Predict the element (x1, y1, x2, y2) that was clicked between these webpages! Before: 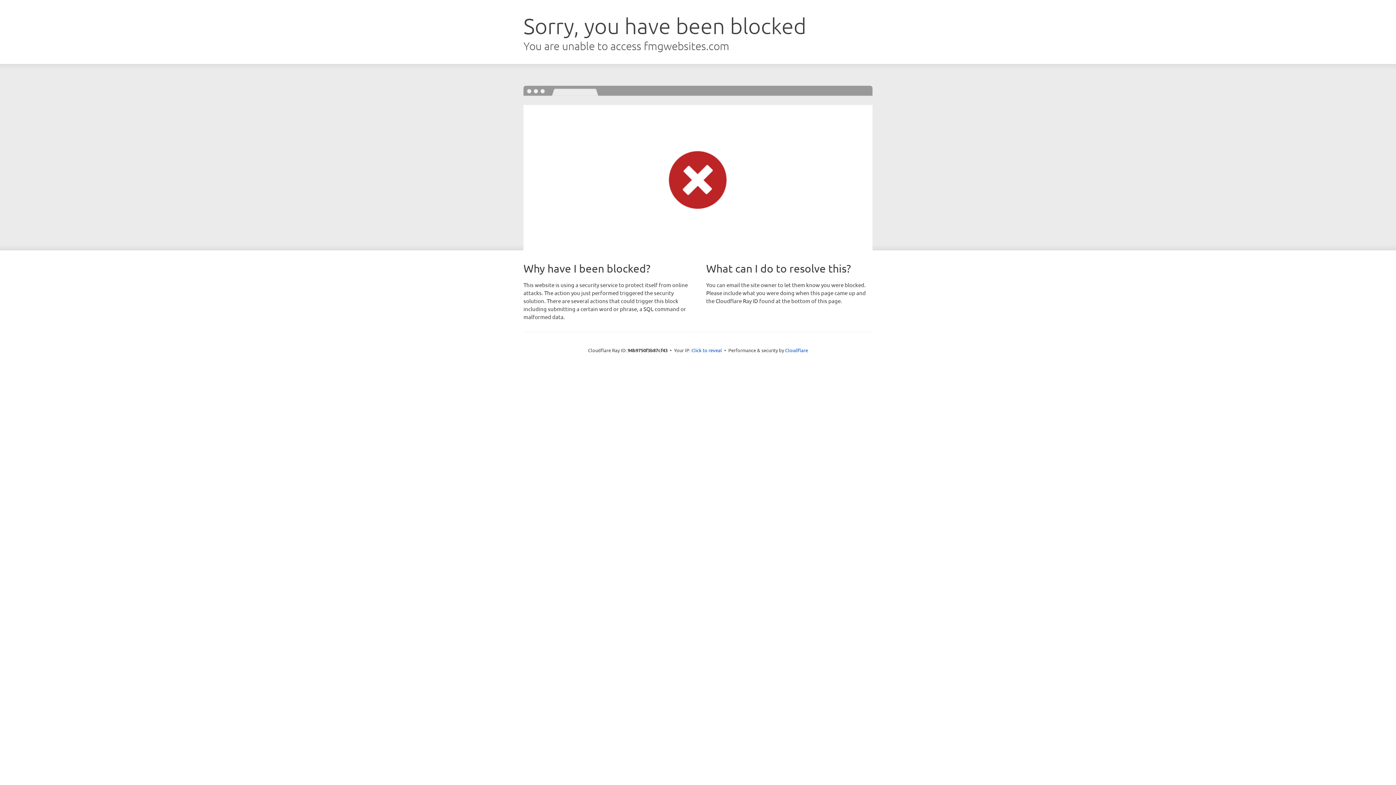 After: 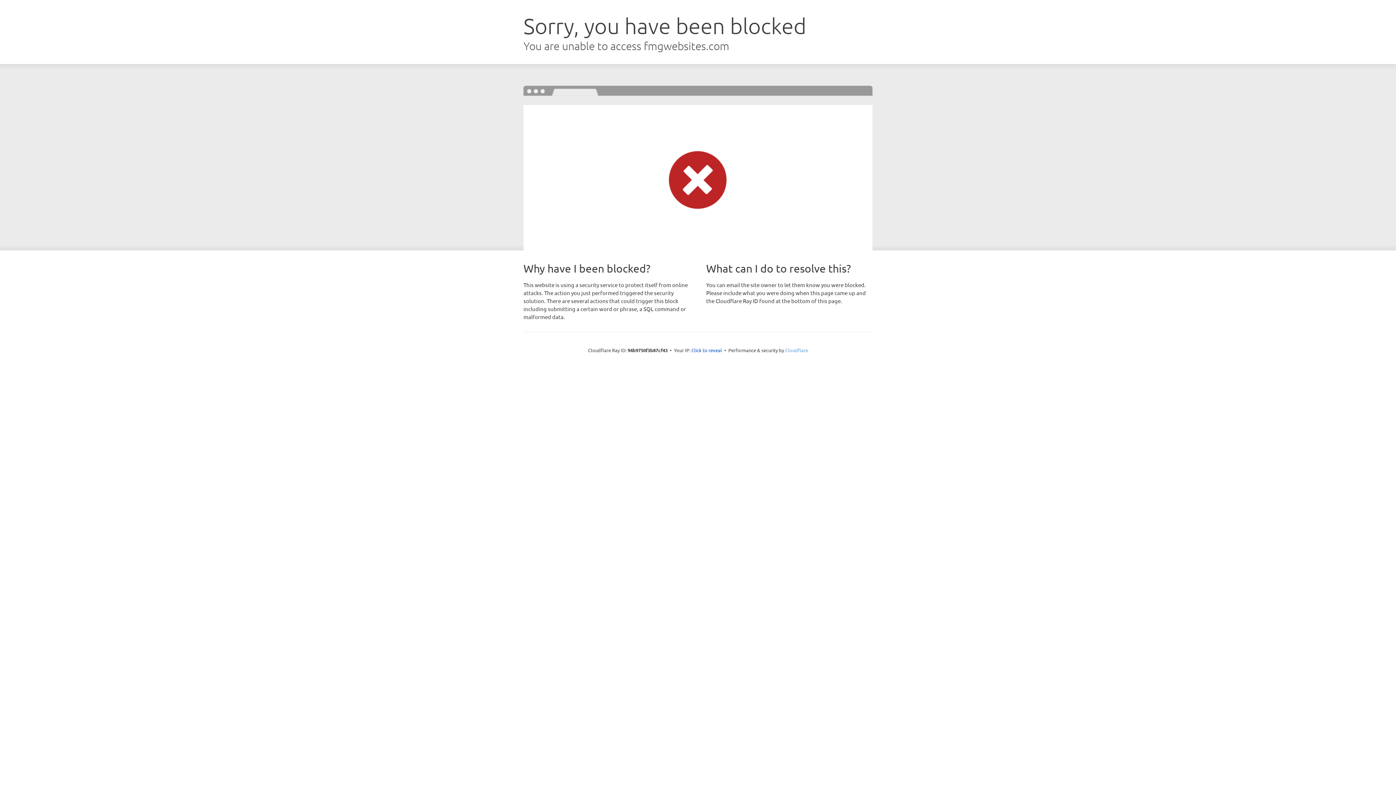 Action: bbox: (785, 347, 808, 353) label: Cloudflare